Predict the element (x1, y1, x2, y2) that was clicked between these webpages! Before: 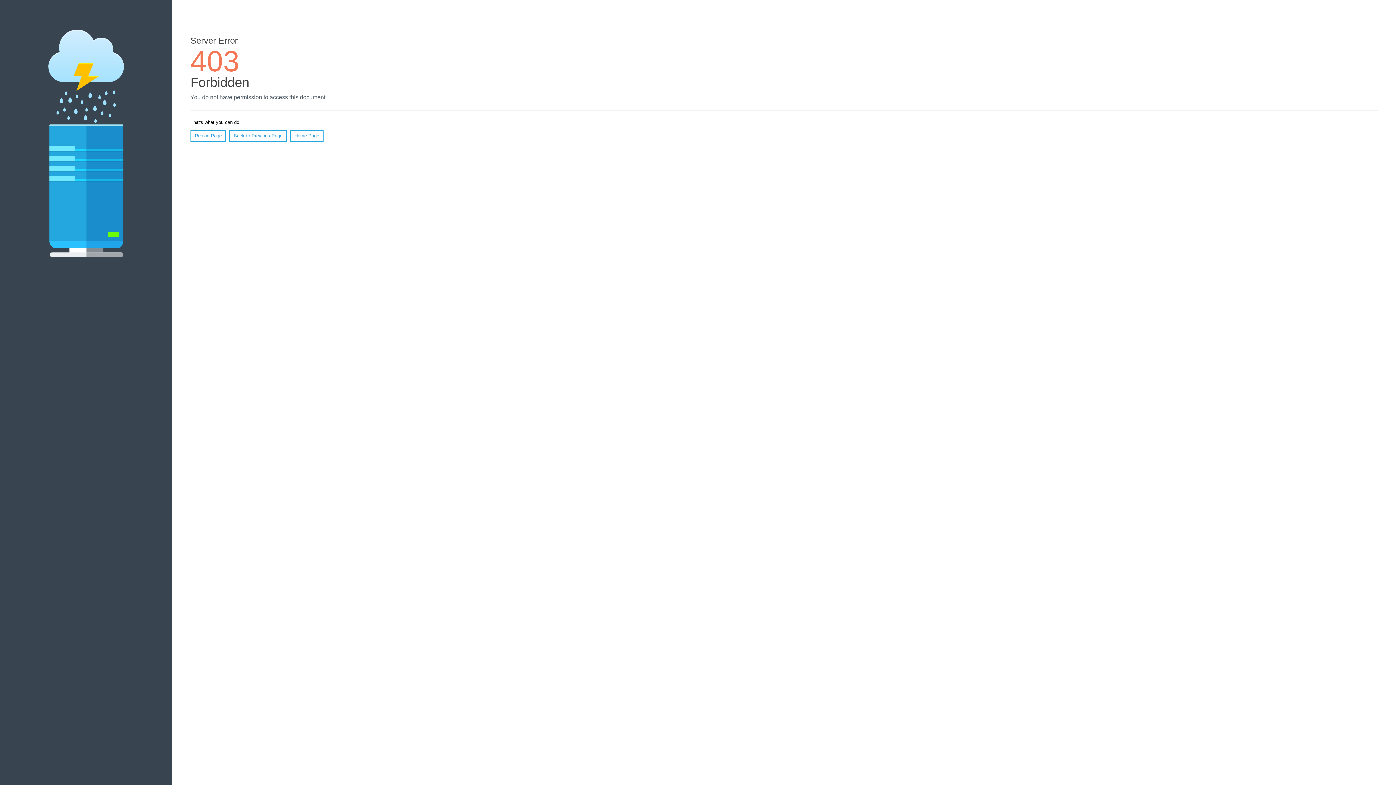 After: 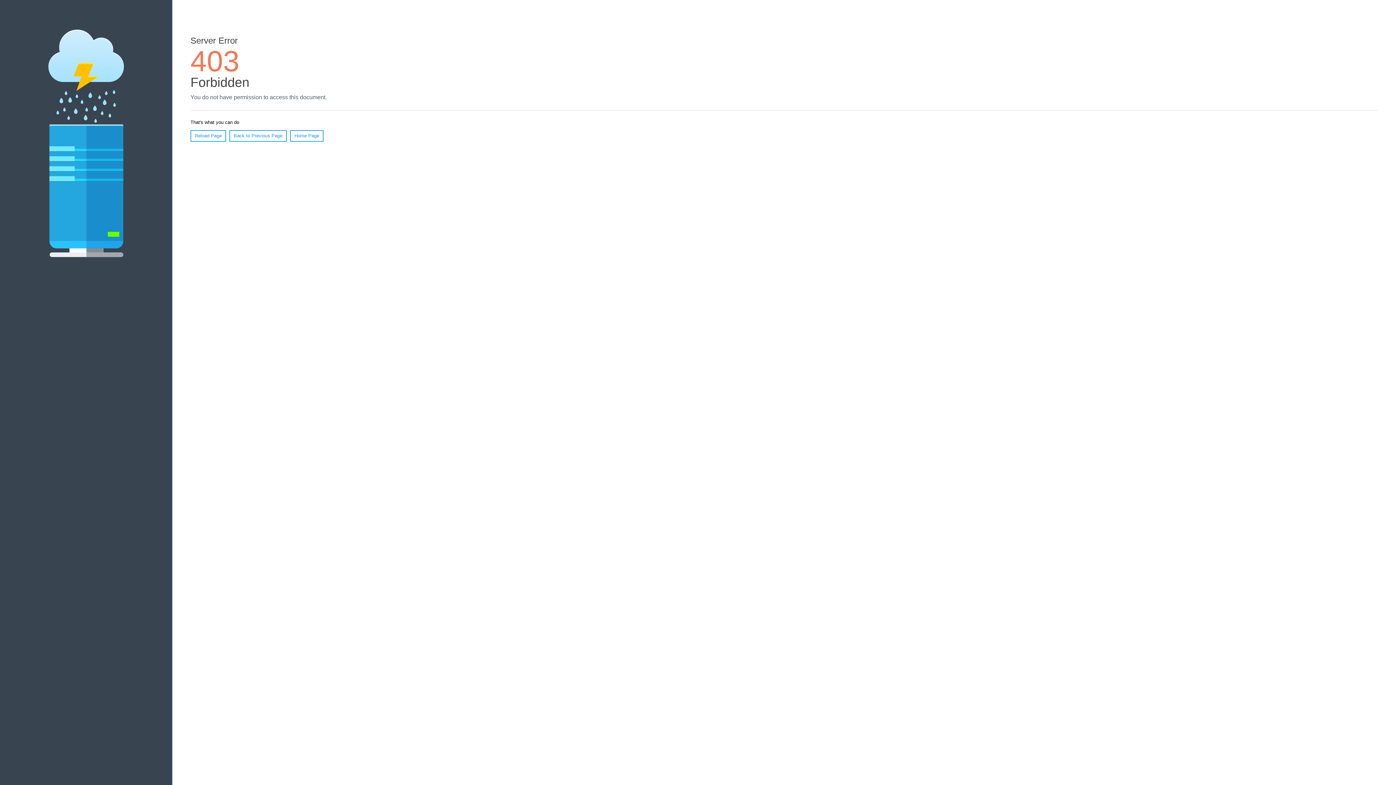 Action: label: Home Page bbox: (290, 130, 323, 141)